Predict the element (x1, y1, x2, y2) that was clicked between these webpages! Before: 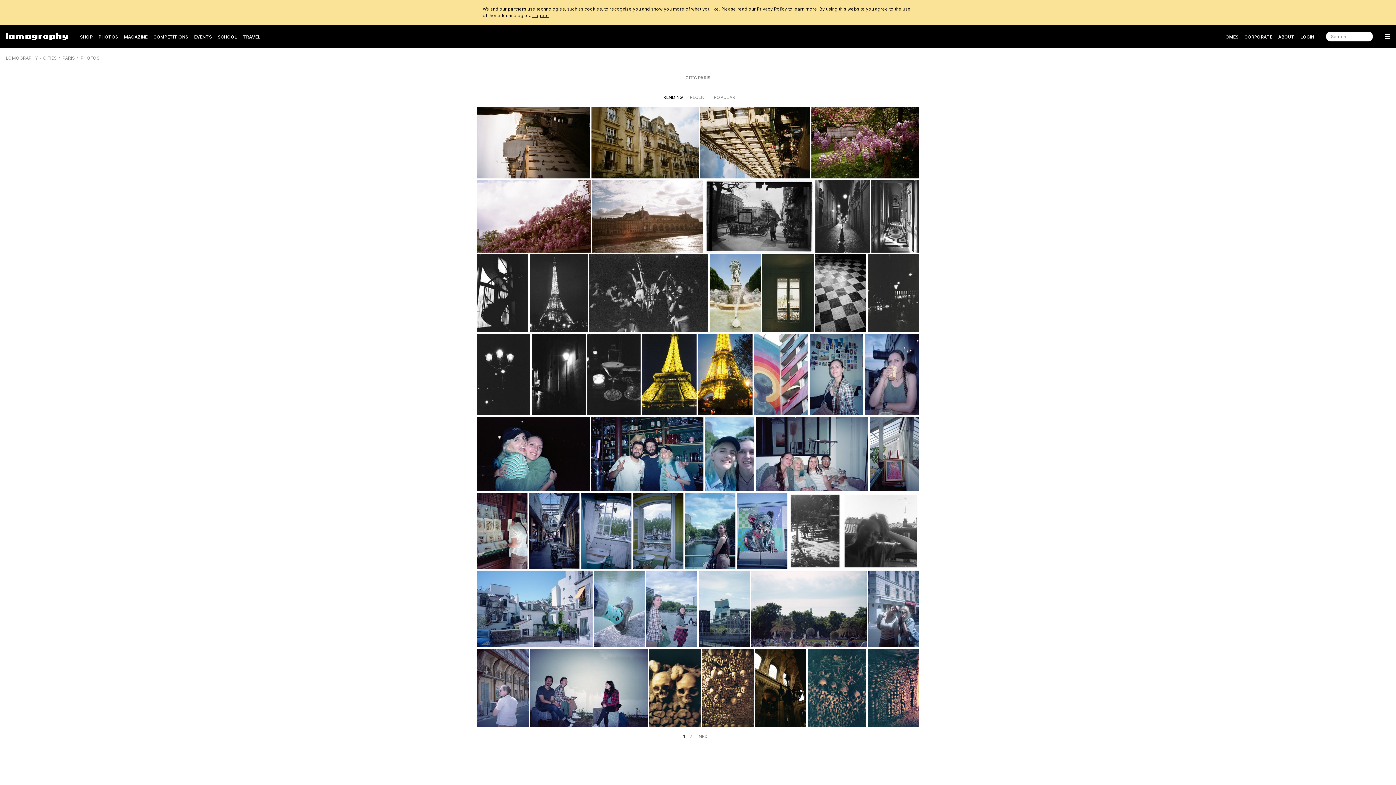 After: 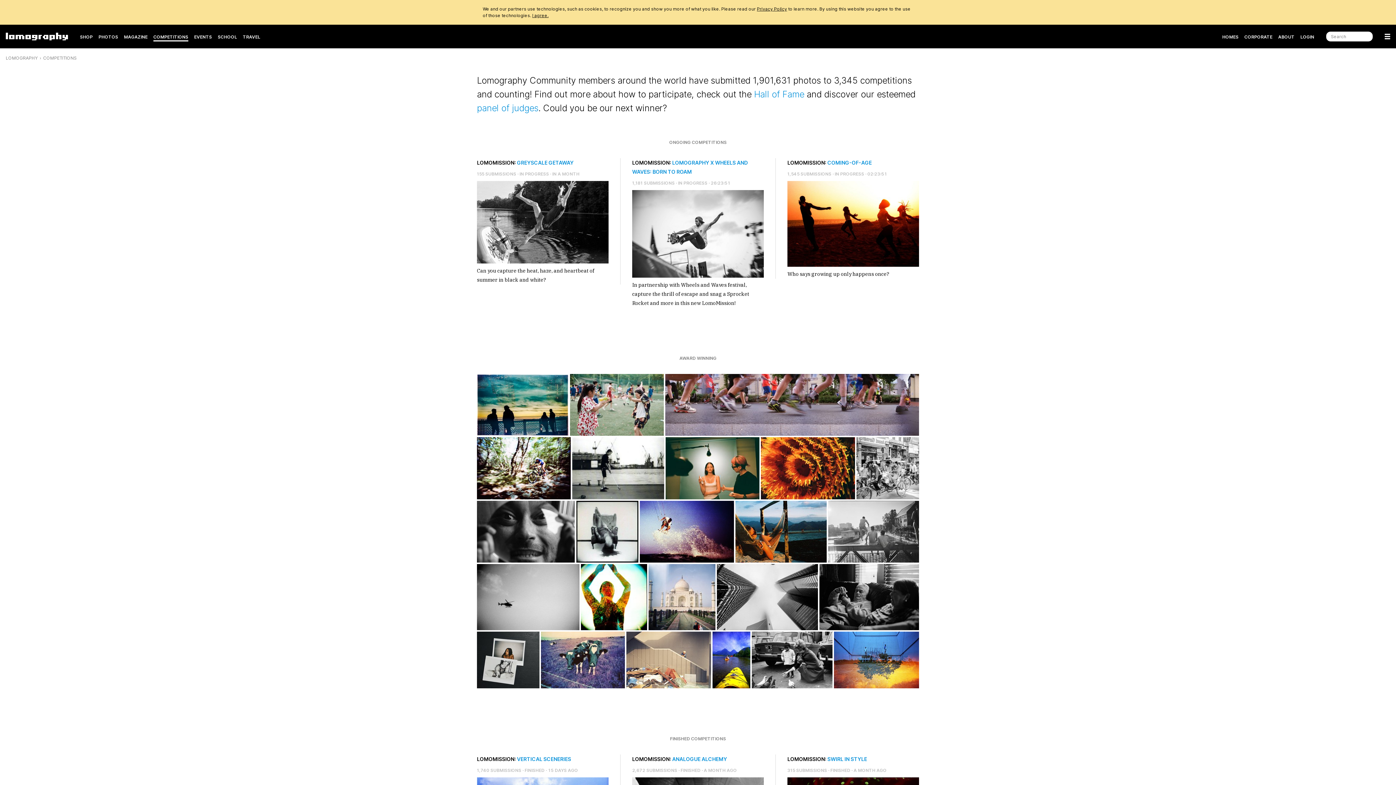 Action: label: COMPETITIONS bbox: (153, 31, 188, 42)